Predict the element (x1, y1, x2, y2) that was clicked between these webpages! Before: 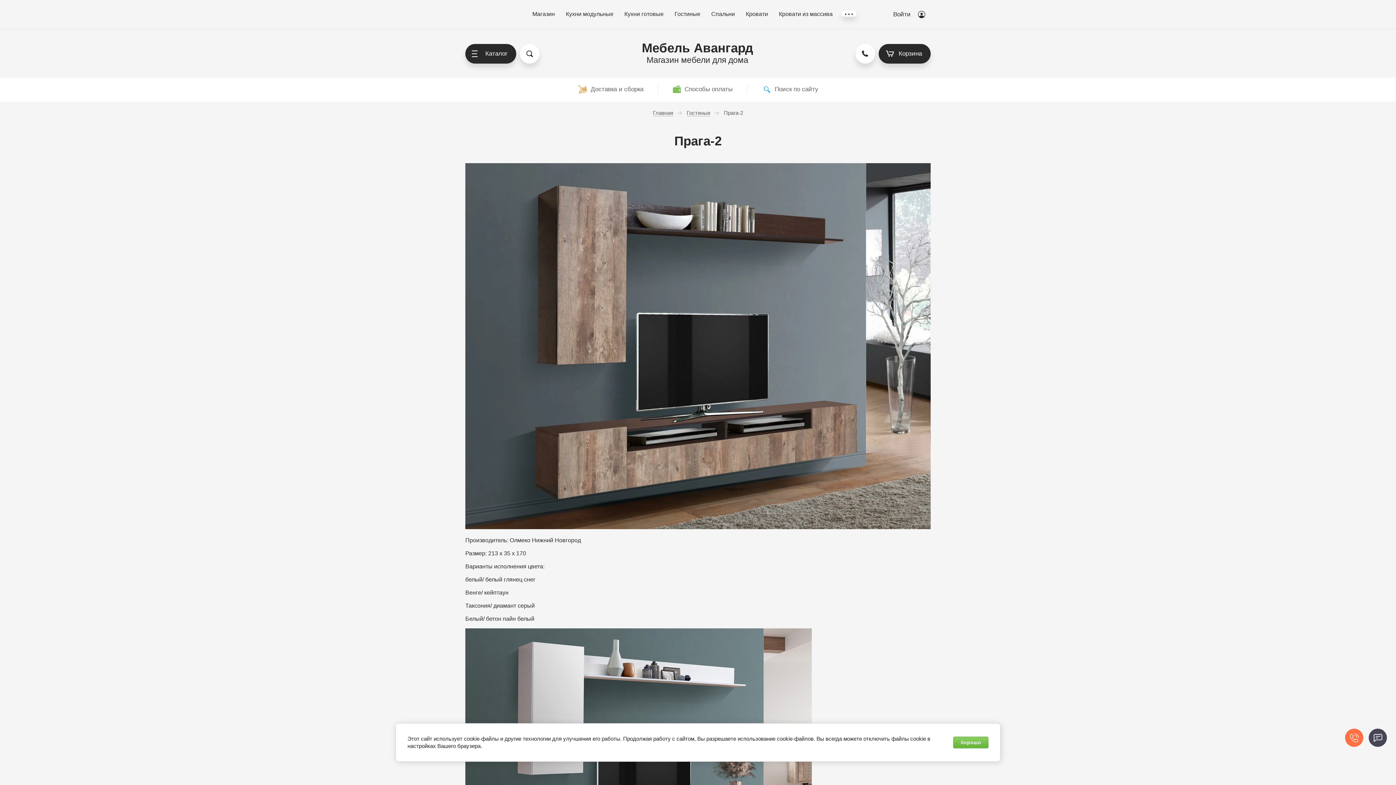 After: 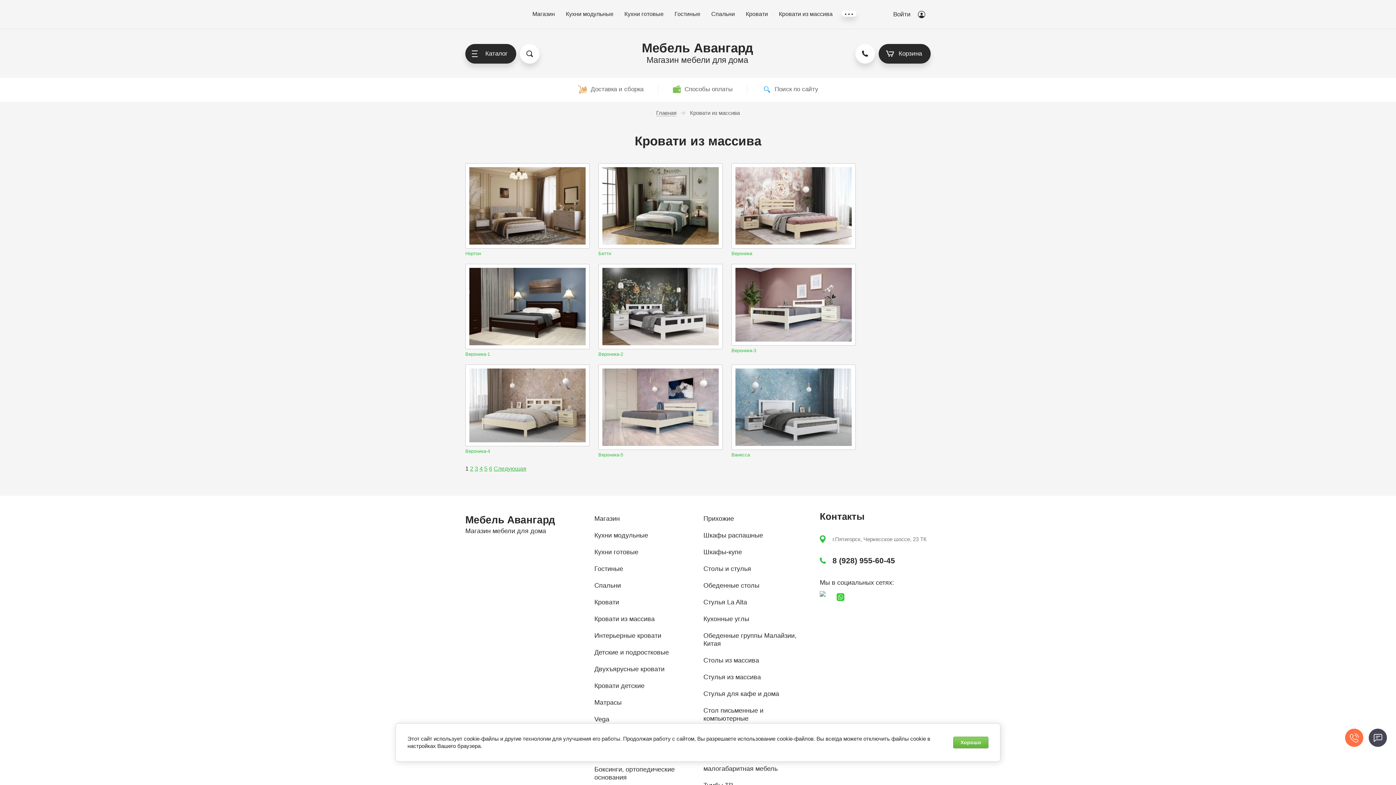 Action: bbox: (779, 10, 832, 17) label: Кровати из массива